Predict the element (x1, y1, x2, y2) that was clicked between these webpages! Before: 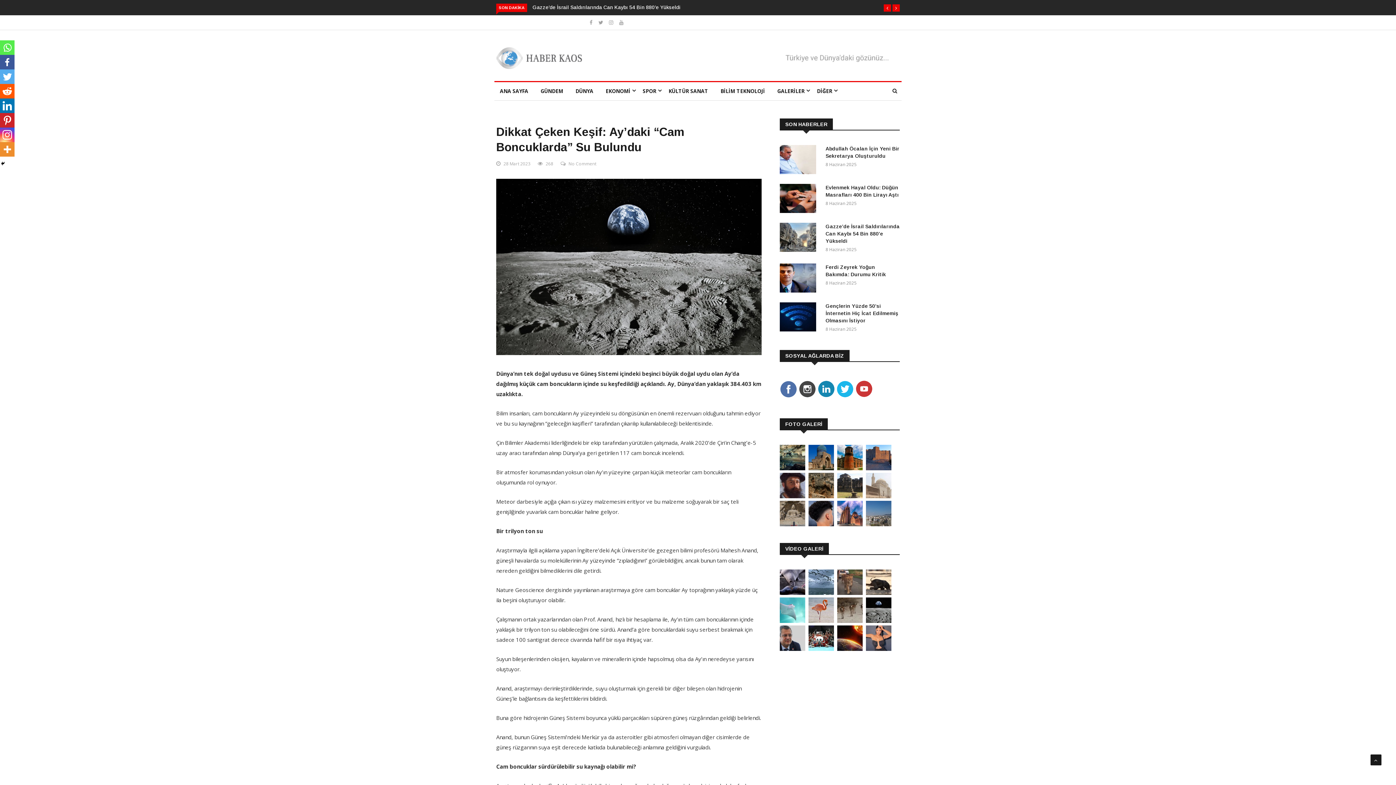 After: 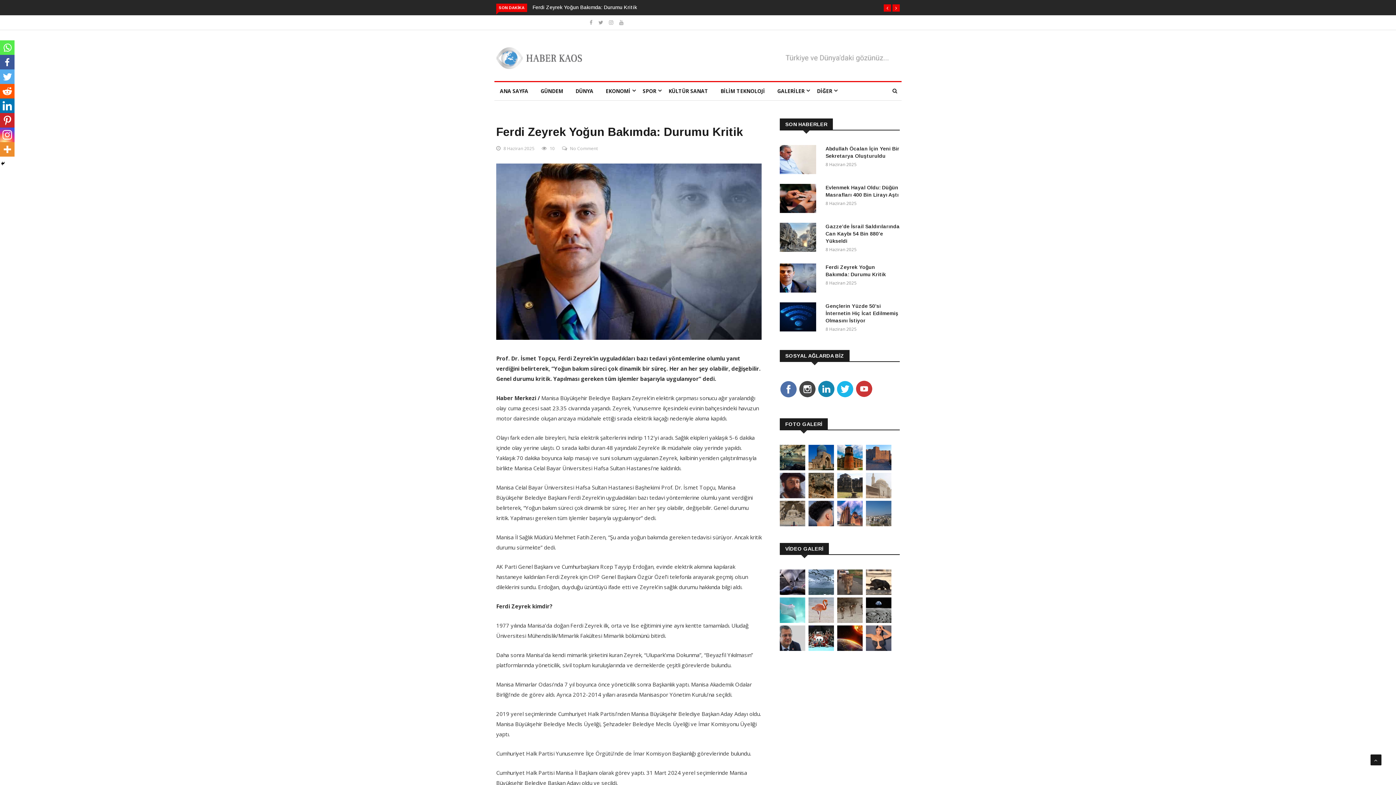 Action: bbox: (780, 263, 820, 295)